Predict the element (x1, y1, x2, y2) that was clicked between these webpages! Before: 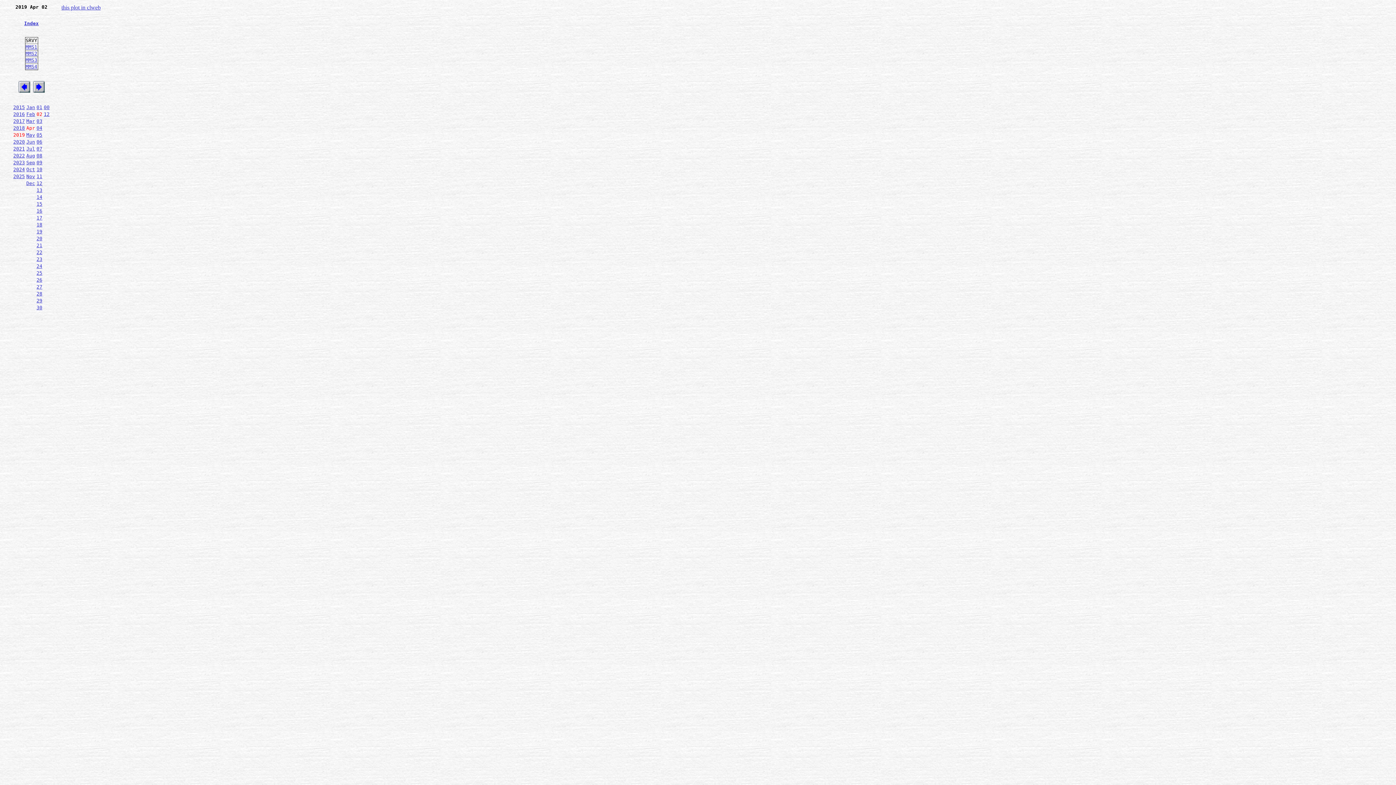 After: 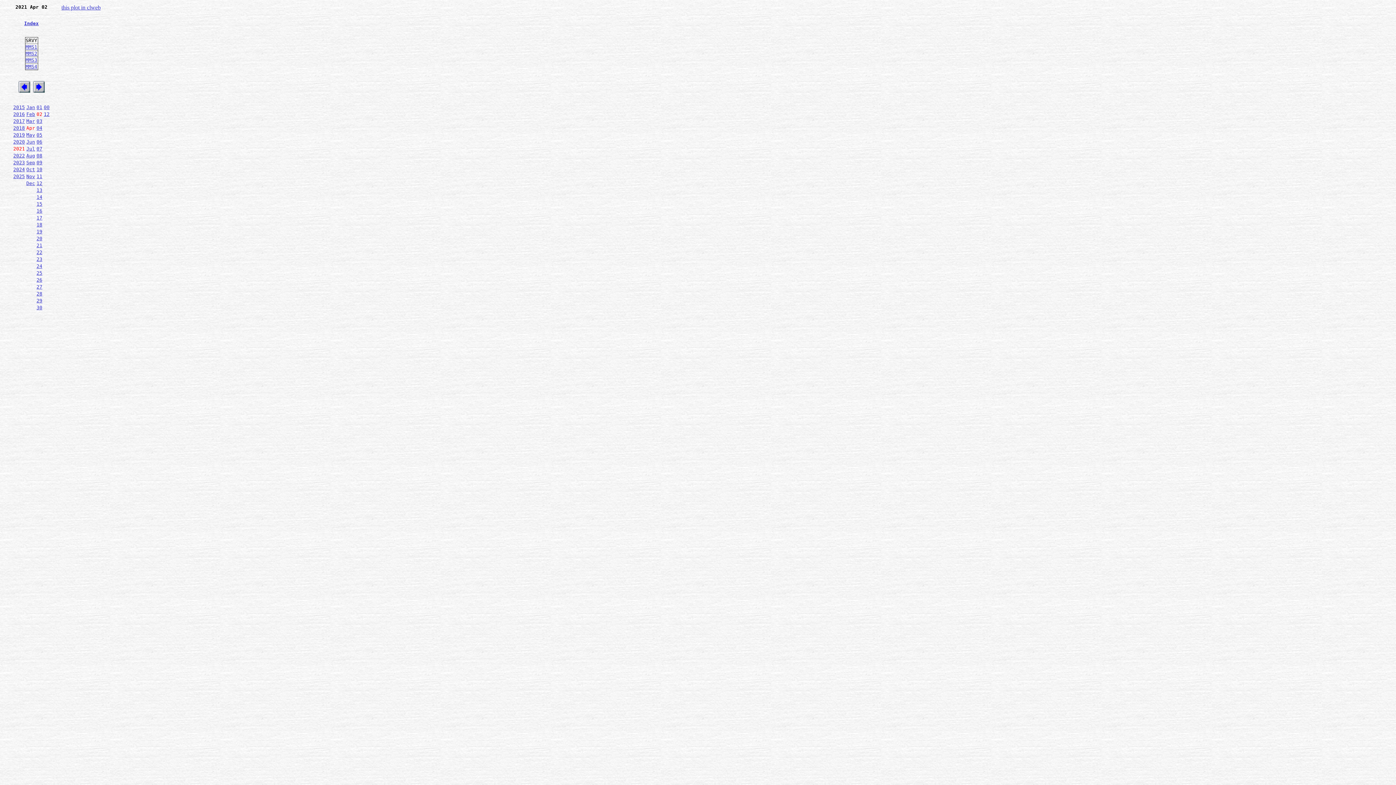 Action: bbox: (13, 146, 24, 151) label: 2021